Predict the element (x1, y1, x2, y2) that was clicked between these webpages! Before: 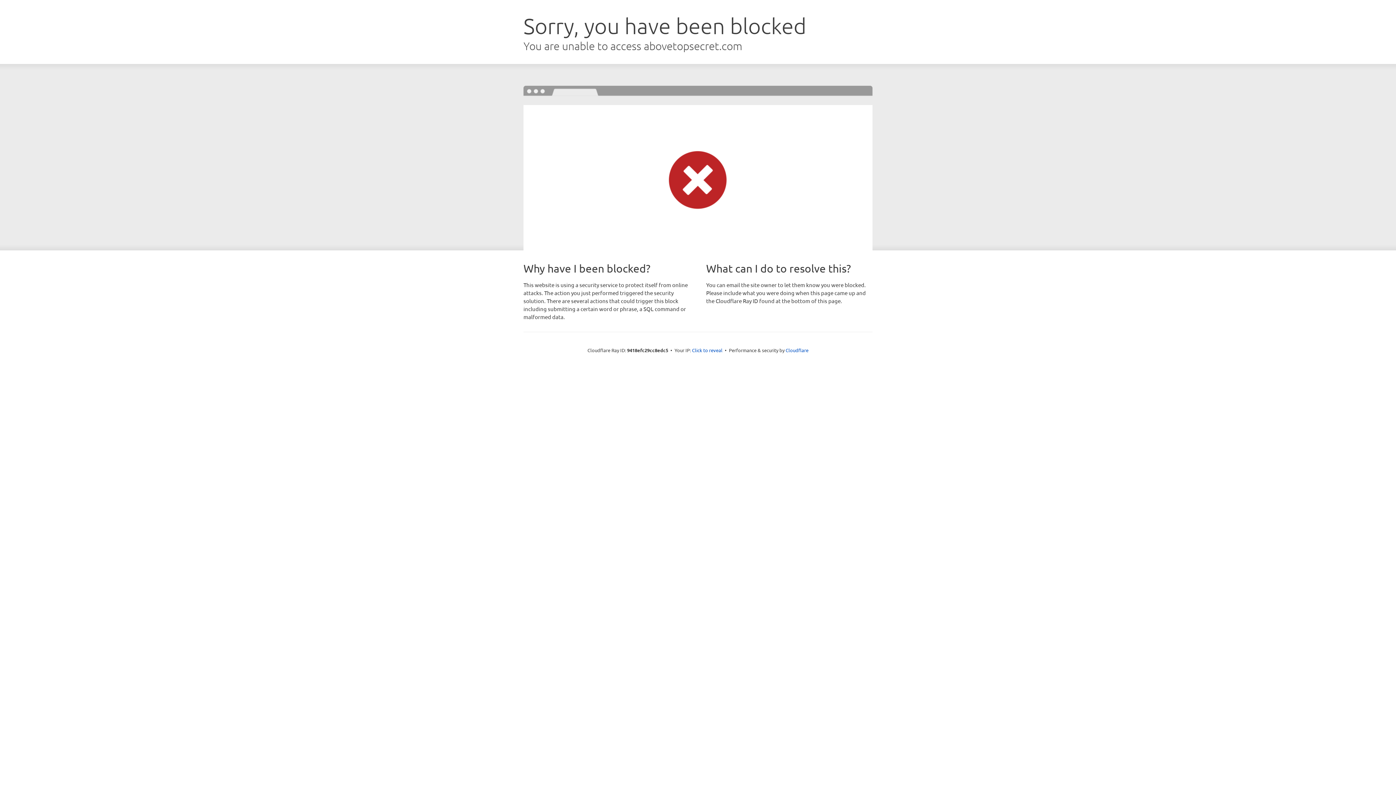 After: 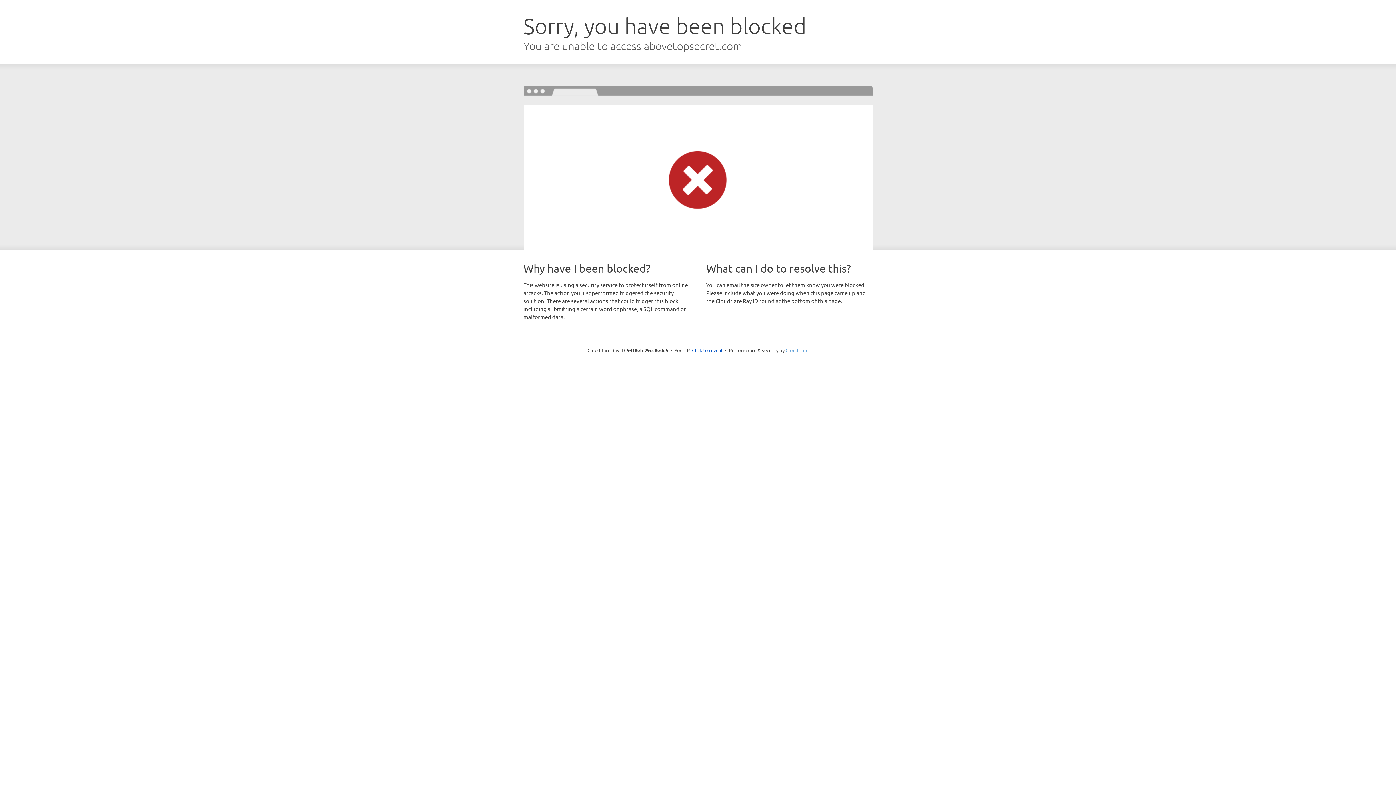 Action: label: Cloudflare bbox: (785, 347, 808, 353)